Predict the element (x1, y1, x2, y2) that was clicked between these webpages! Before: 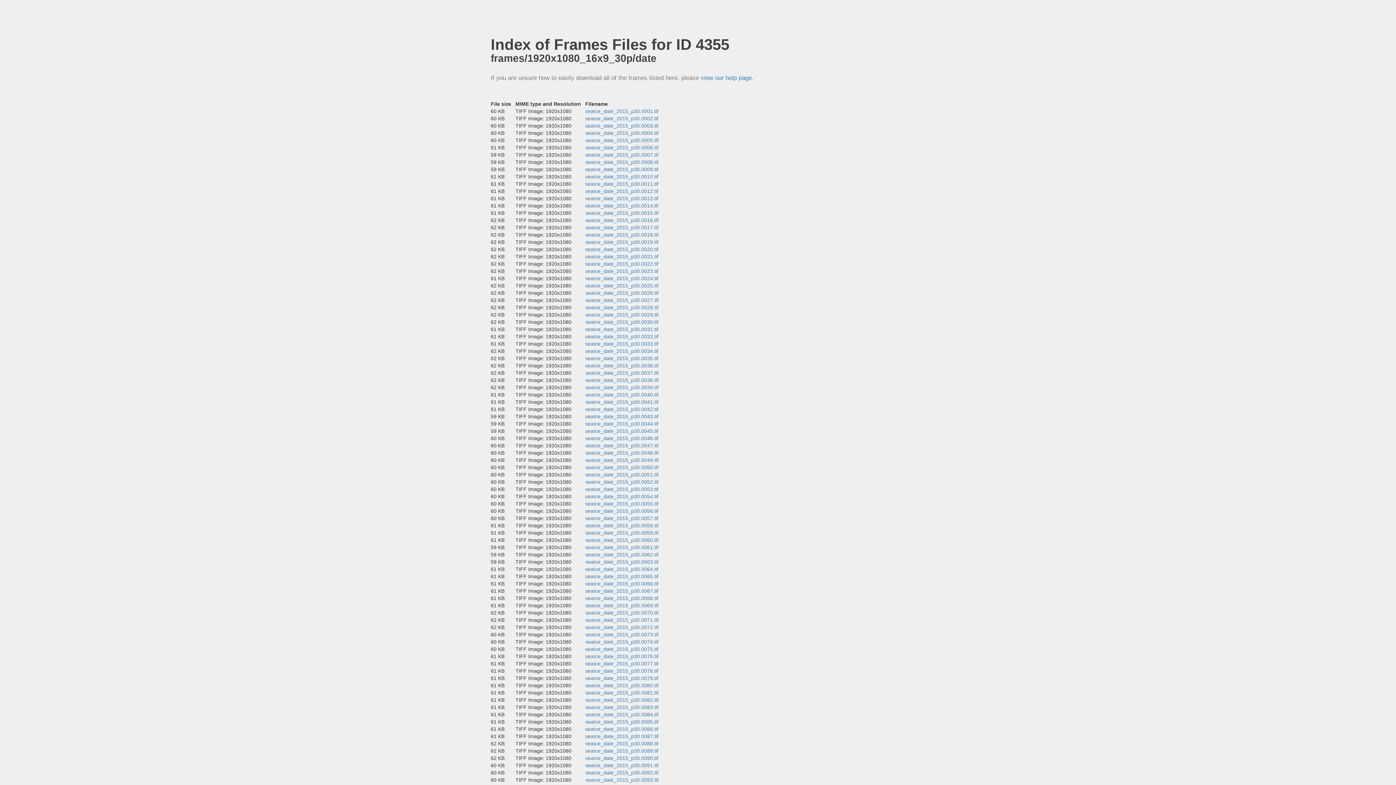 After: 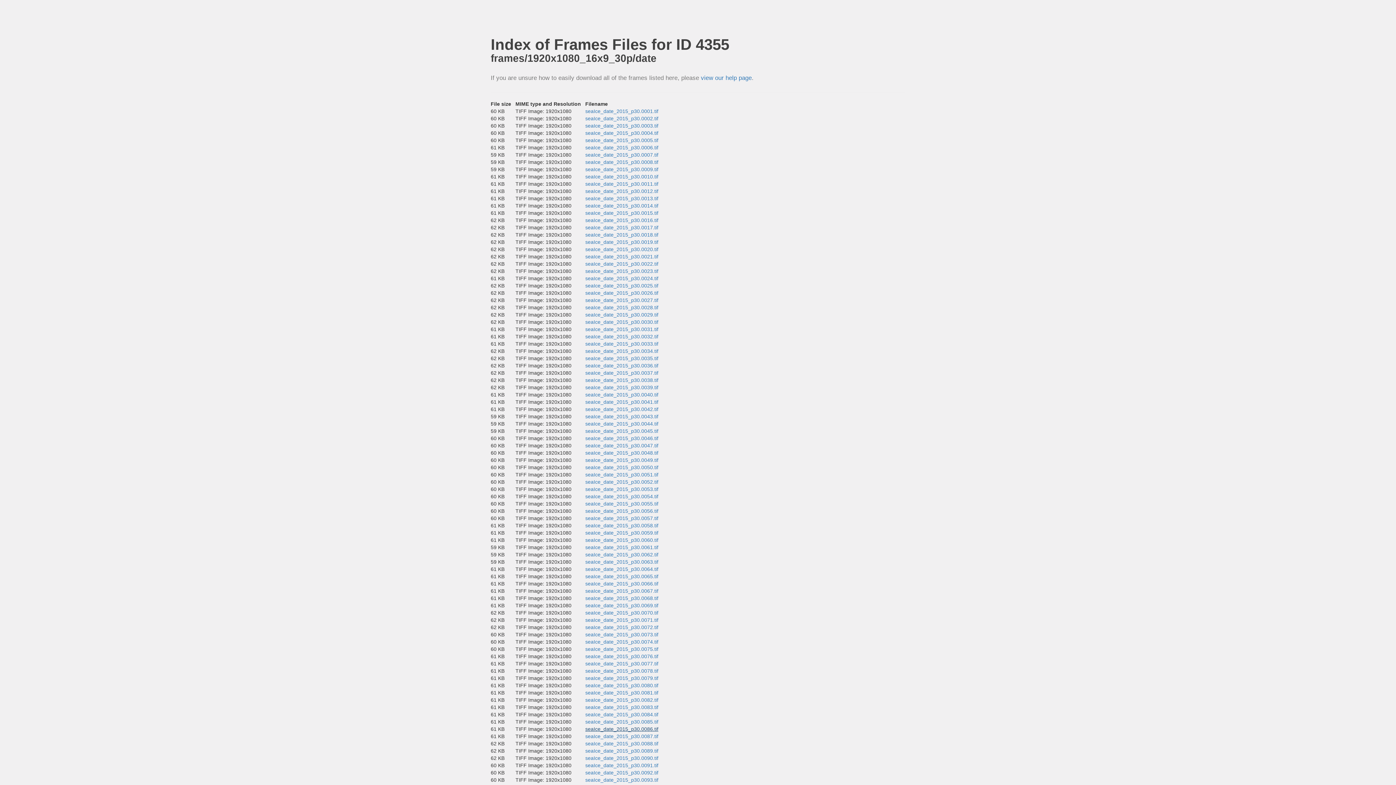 Action: bbox: (585, 726, 658, 732) label: seaIce_date_2015_p30.0086.tif